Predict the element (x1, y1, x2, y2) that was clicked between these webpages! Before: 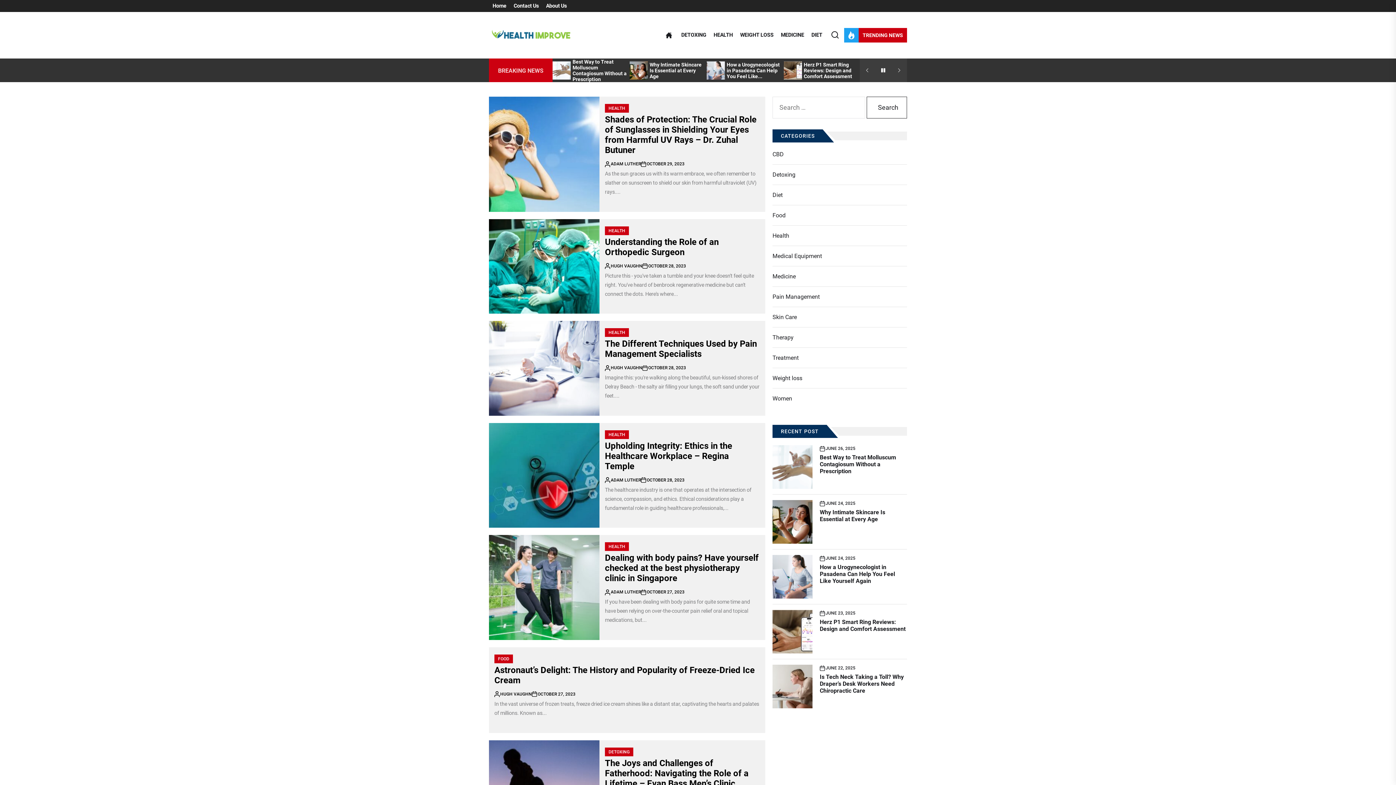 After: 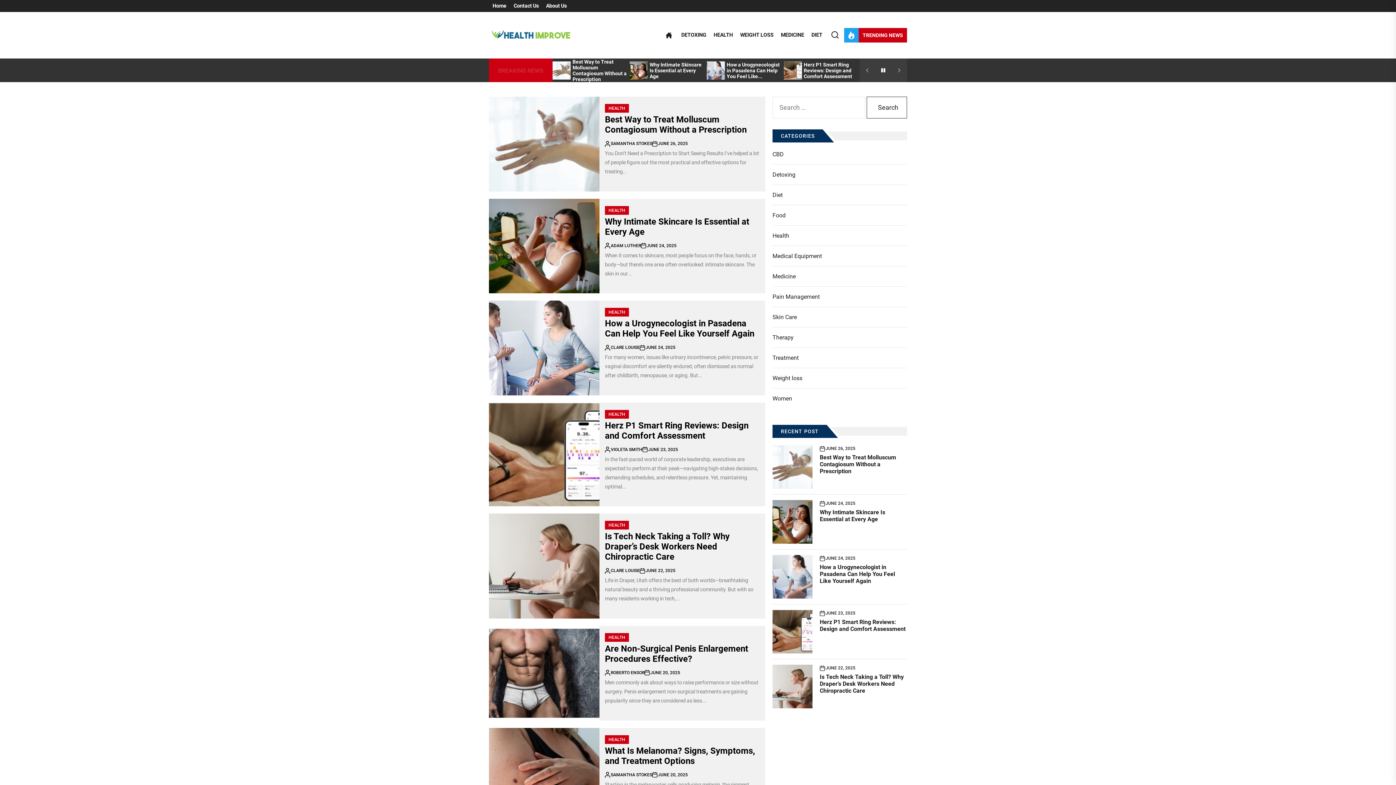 Action: label: Health bbox: (772, 231, 791, 240)